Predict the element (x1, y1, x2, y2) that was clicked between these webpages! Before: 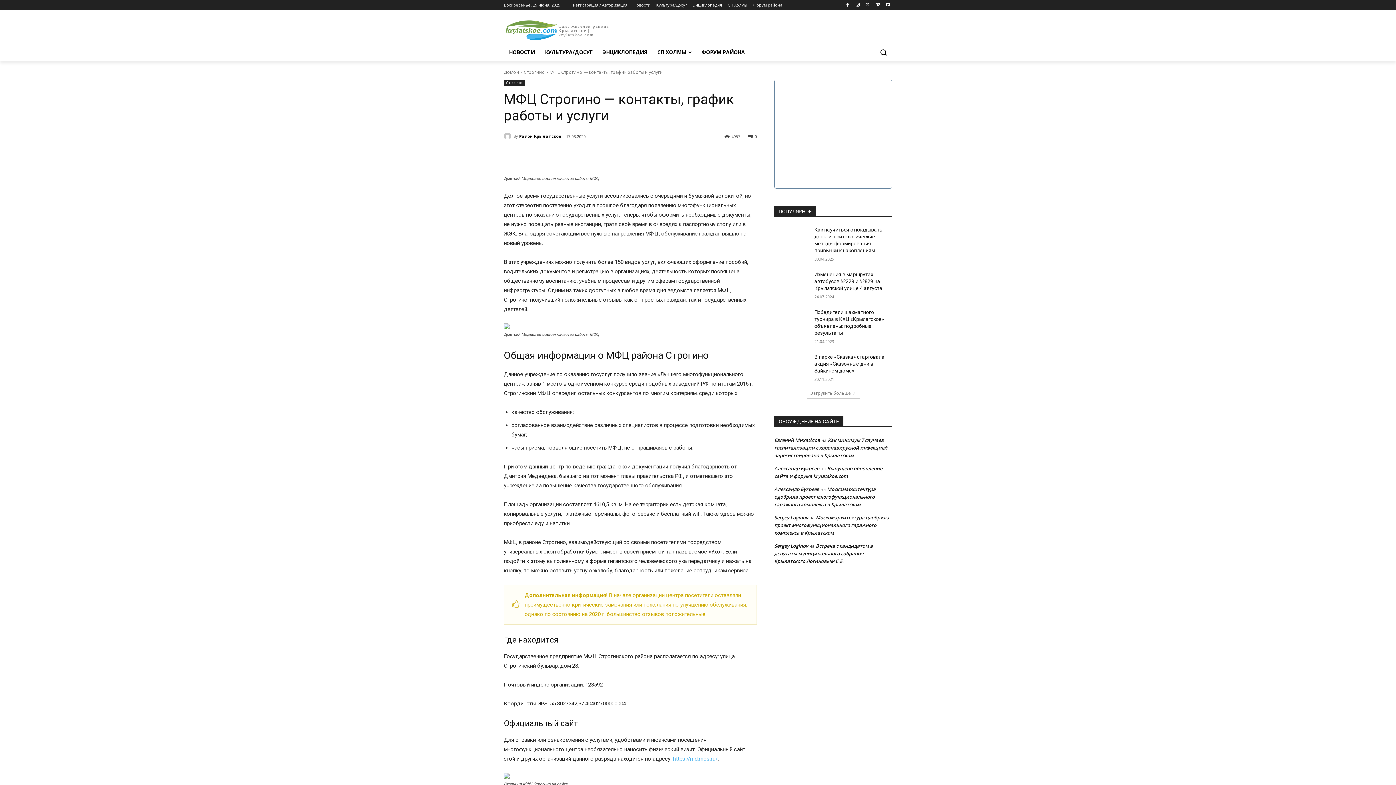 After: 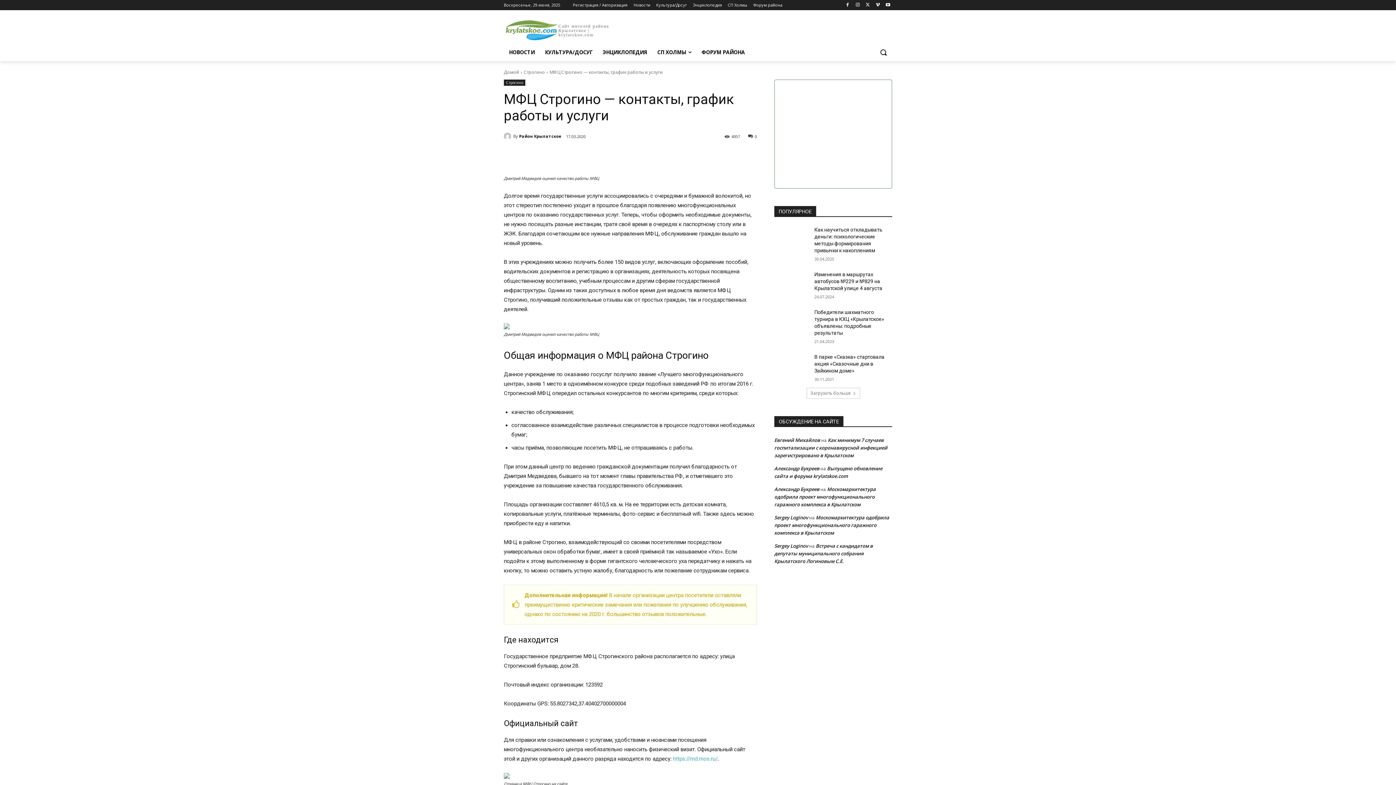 Action: bbox: (630, 148, 645, 162)